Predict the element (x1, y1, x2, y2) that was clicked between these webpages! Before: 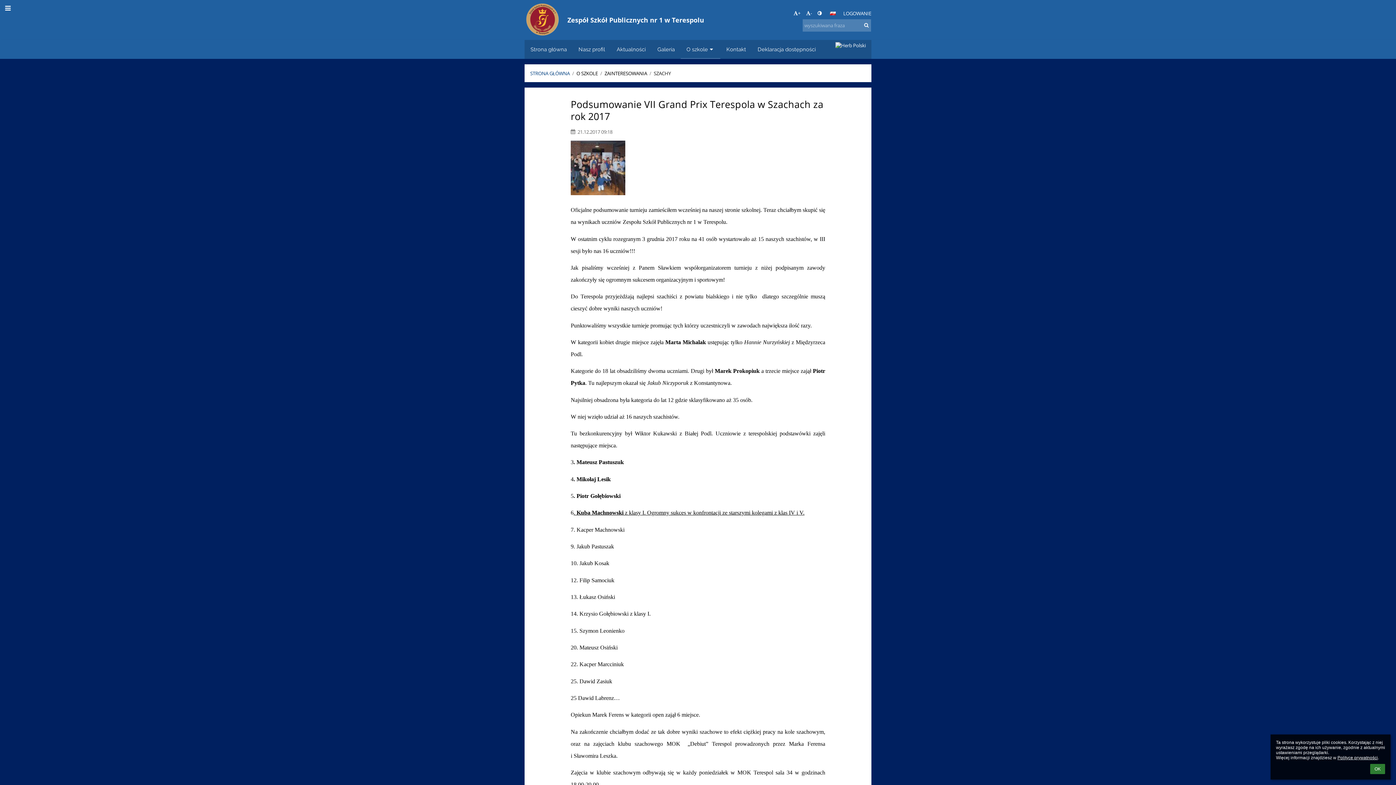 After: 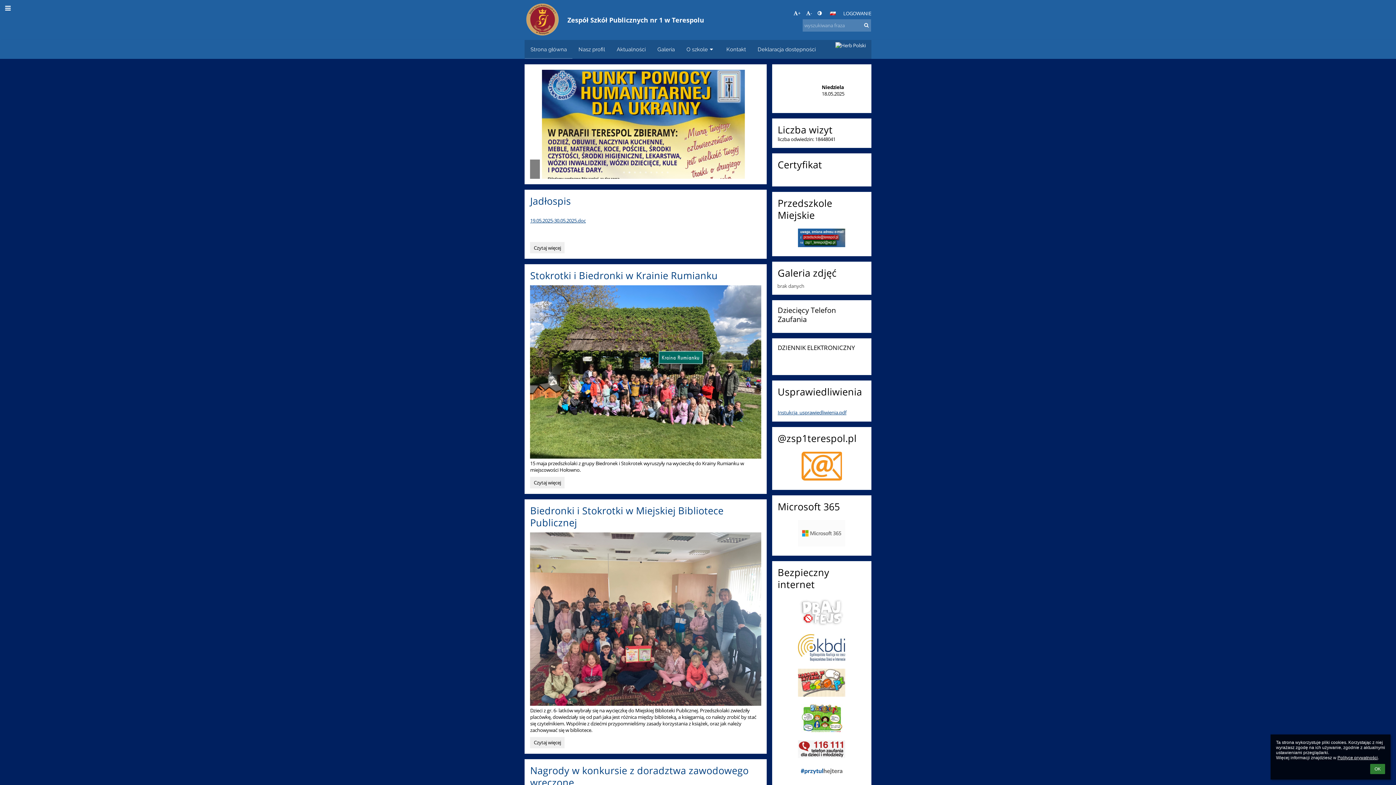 Action: label: Zespół Szkół Publicznych nr 1 w Terespolu bbox: (524, 1, 751, 38)